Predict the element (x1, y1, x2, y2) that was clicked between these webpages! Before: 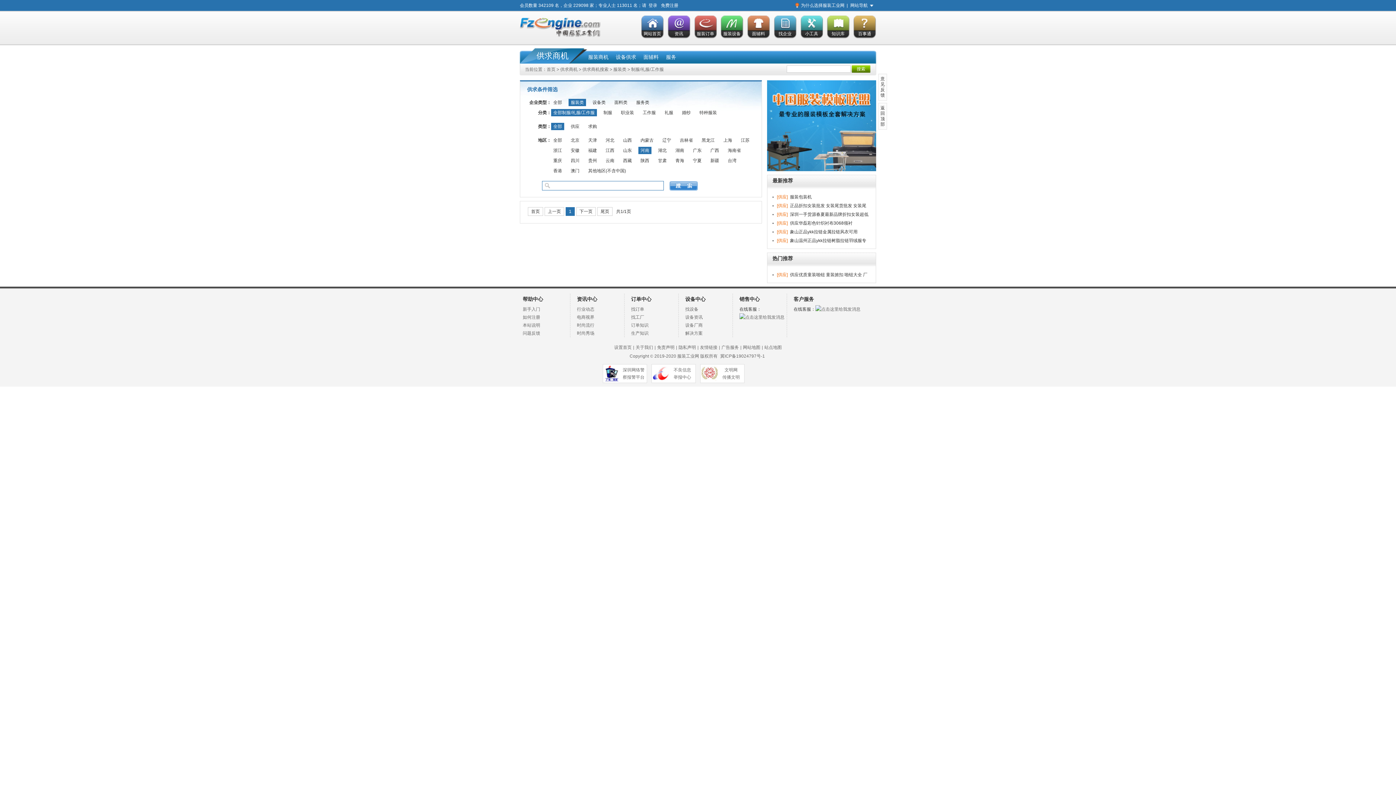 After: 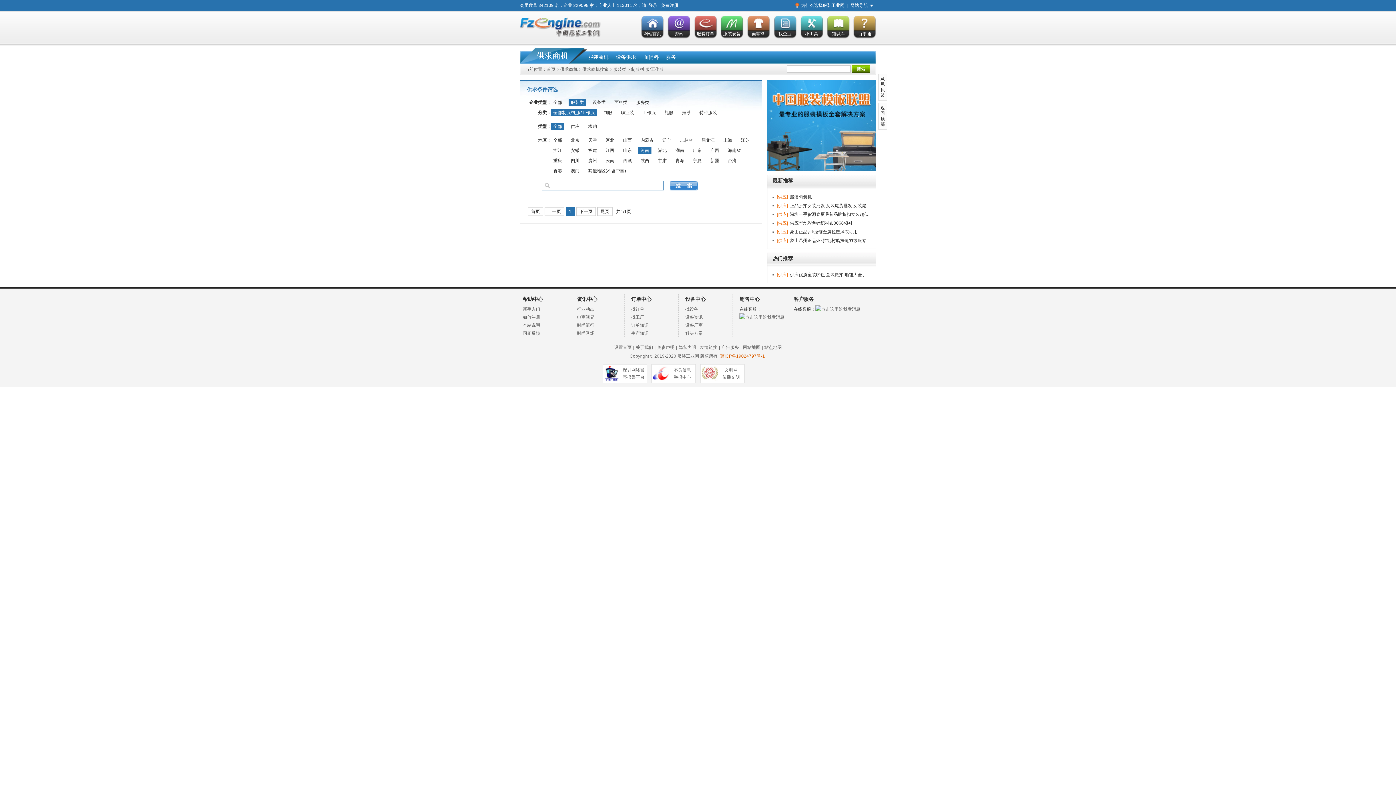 Action: label: 冀ICP备19024797号-1 bbox: (720, 353, 765, 358)